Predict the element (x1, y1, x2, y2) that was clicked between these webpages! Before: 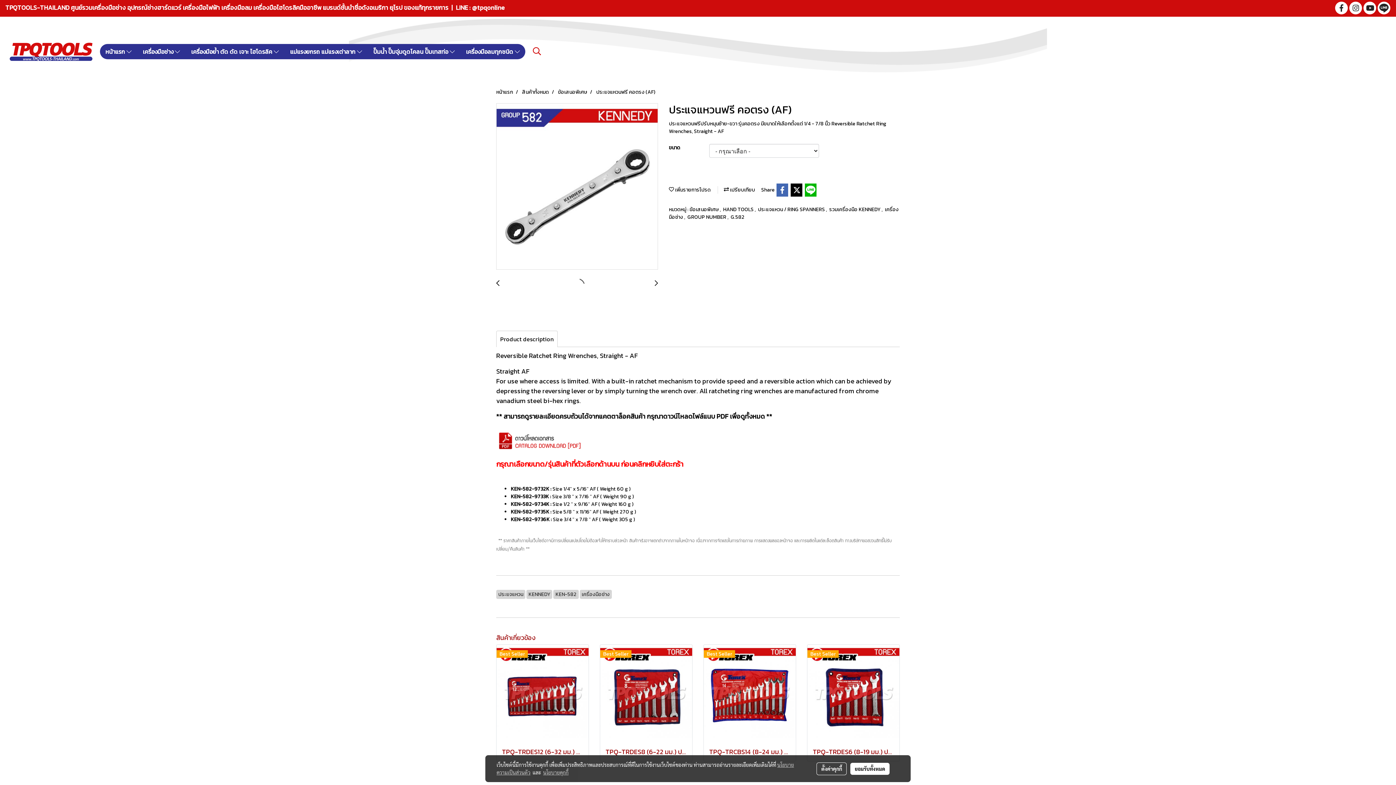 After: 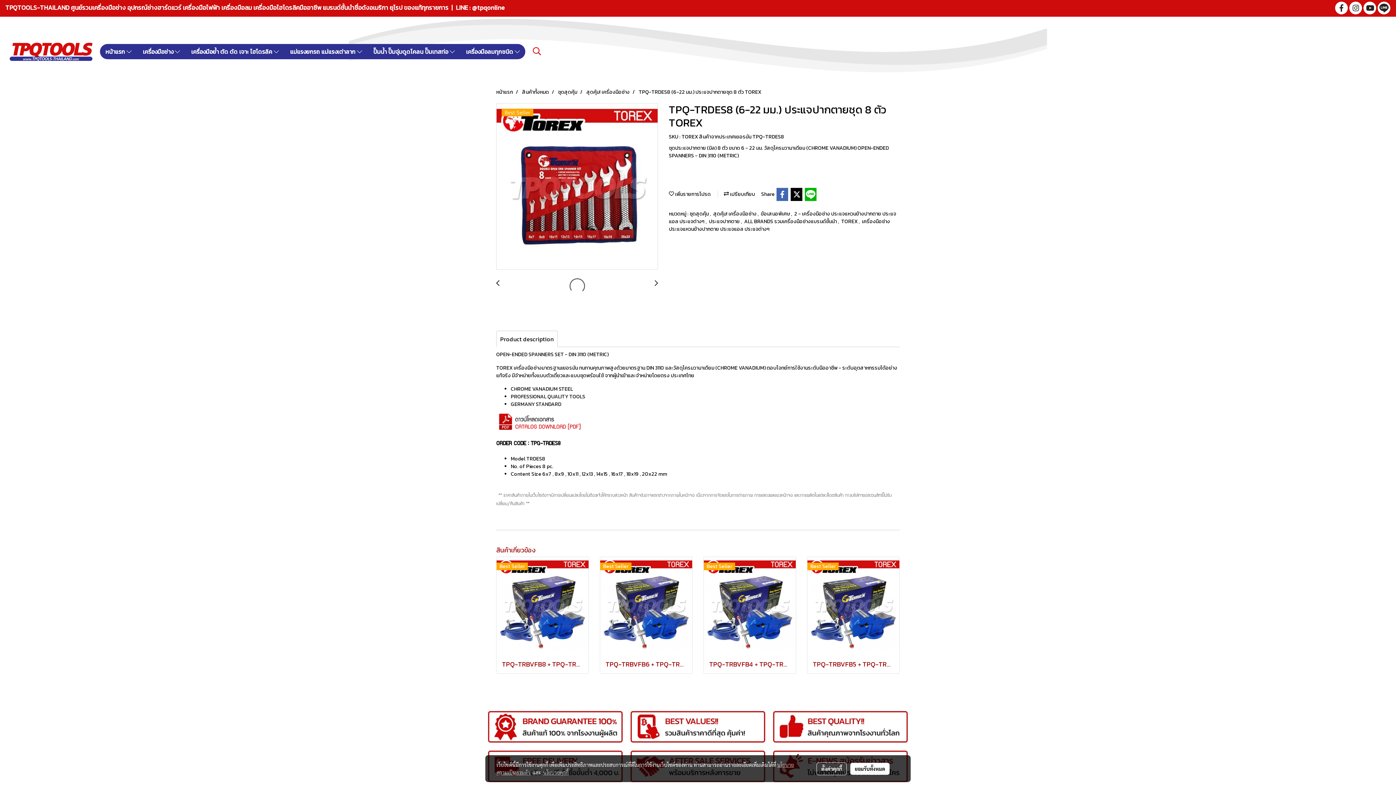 Action: bbox: (600, 687, 692, 695)